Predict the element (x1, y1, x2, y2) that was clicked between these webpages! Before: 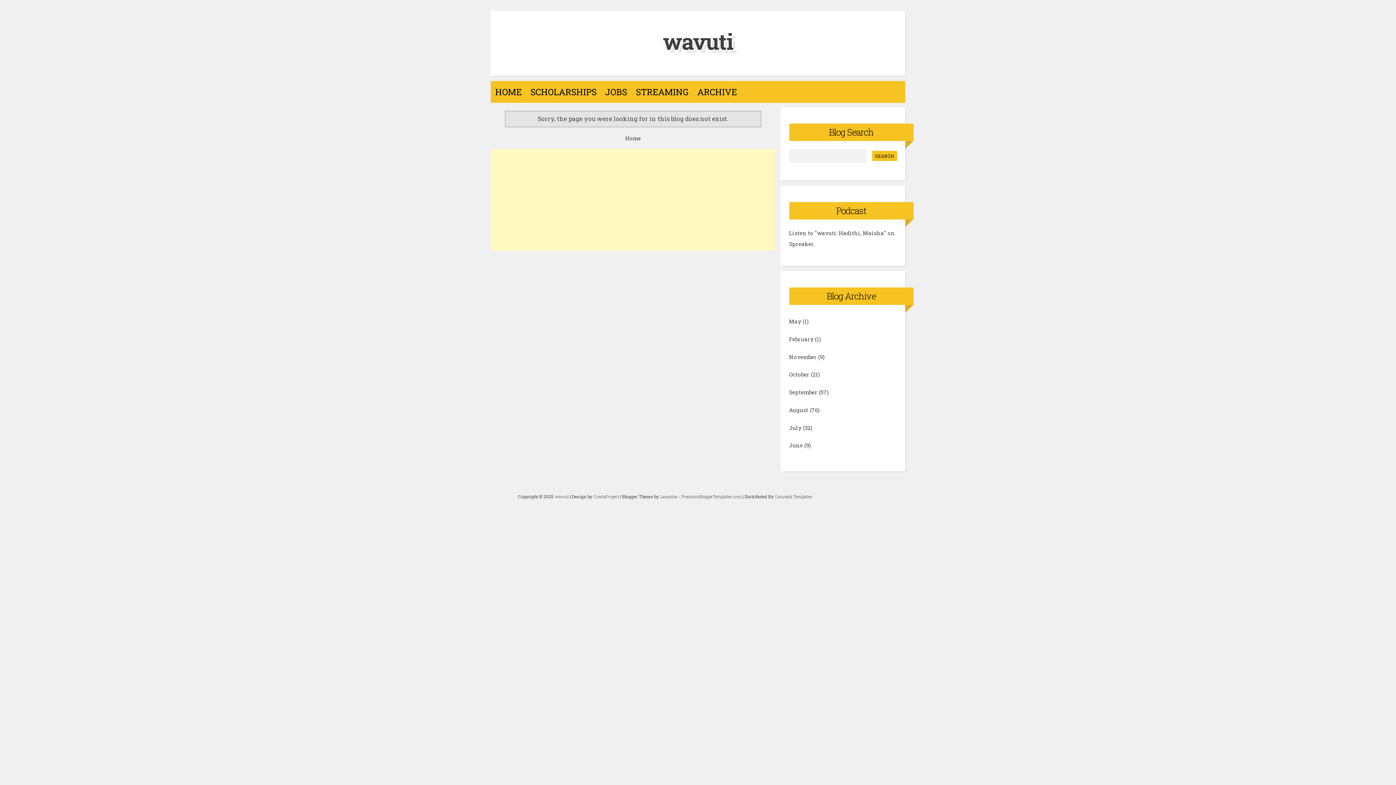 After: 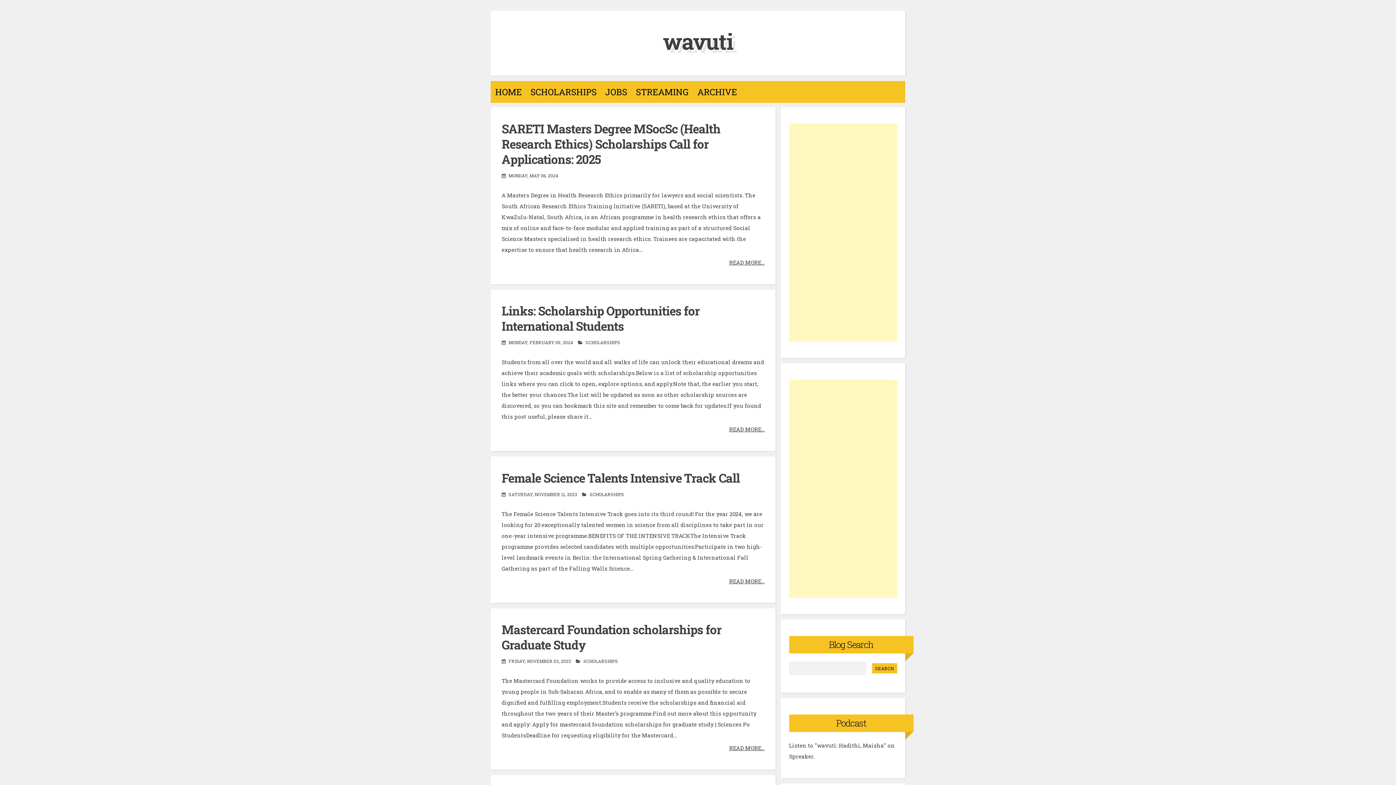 Action: label: wavuti bbox: (554, 493, 568, 499)